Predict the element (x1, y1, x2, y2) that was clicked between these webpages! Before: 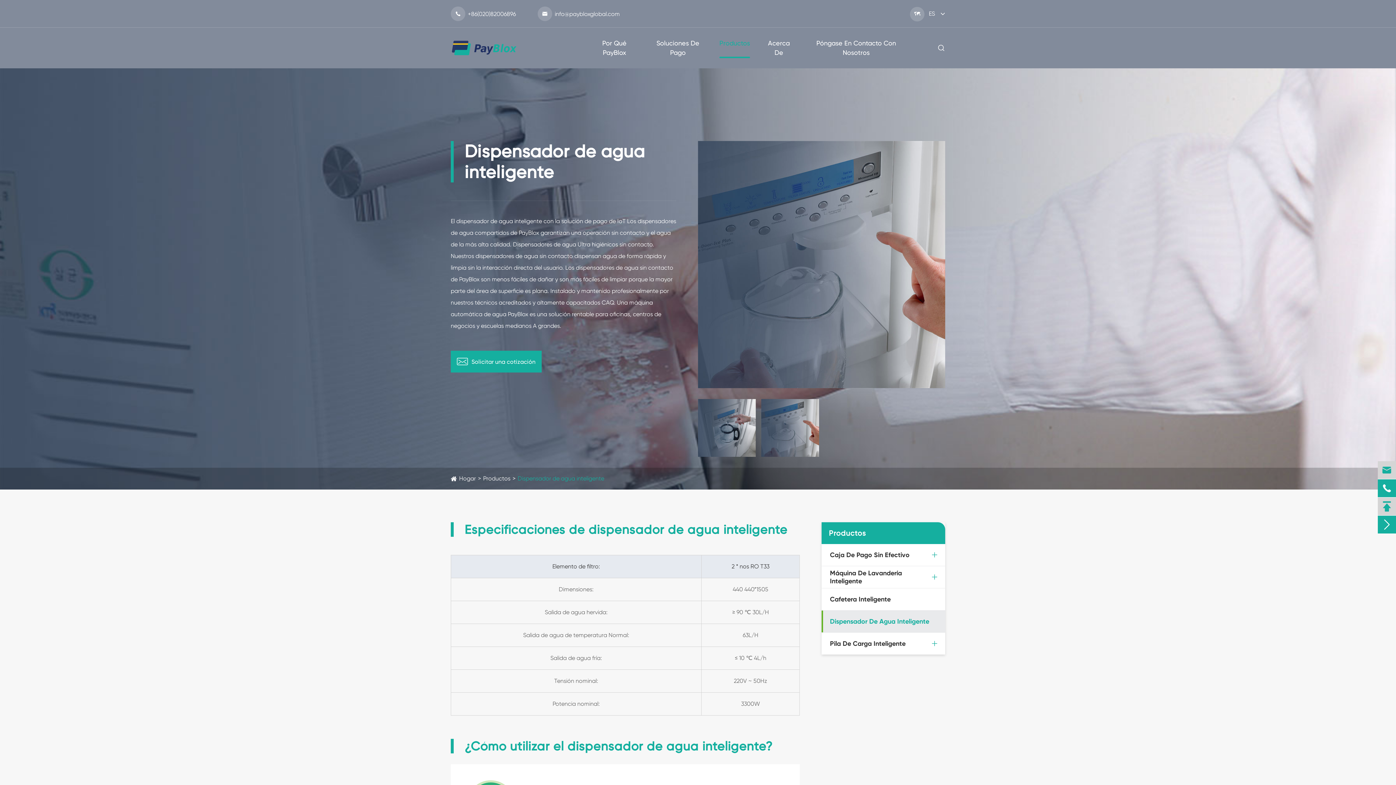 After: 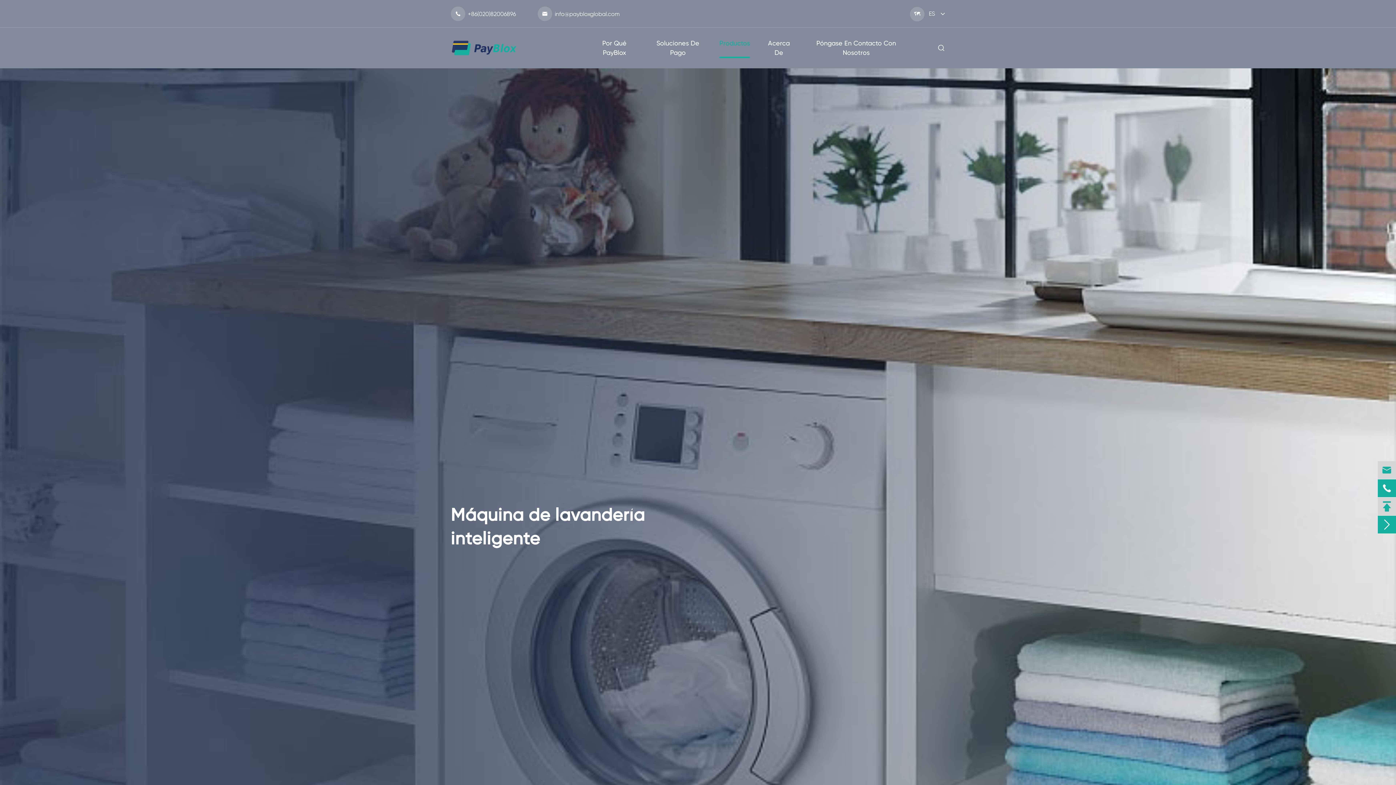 Action: label: Máquina De Lavandería Inteligente bbox: (830, 569, 931, 585)